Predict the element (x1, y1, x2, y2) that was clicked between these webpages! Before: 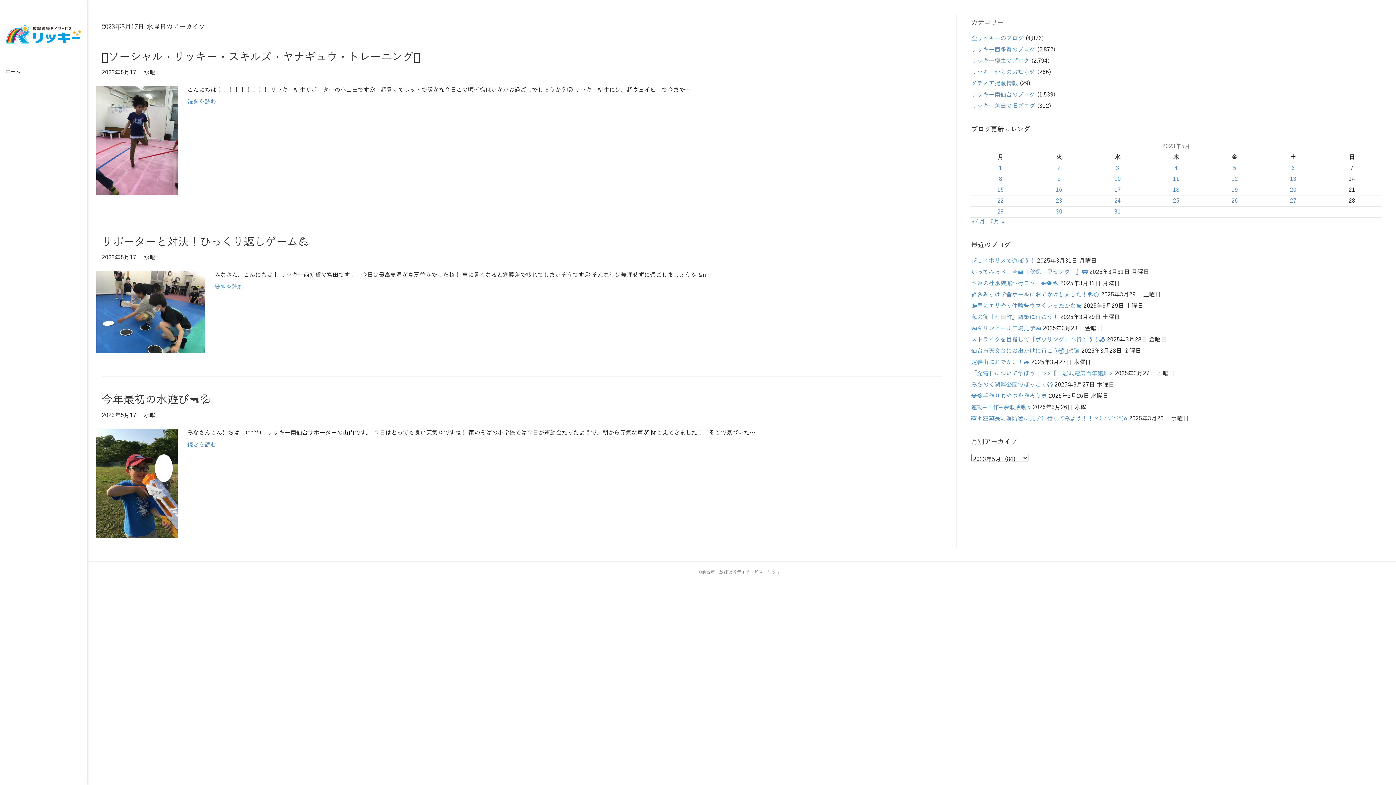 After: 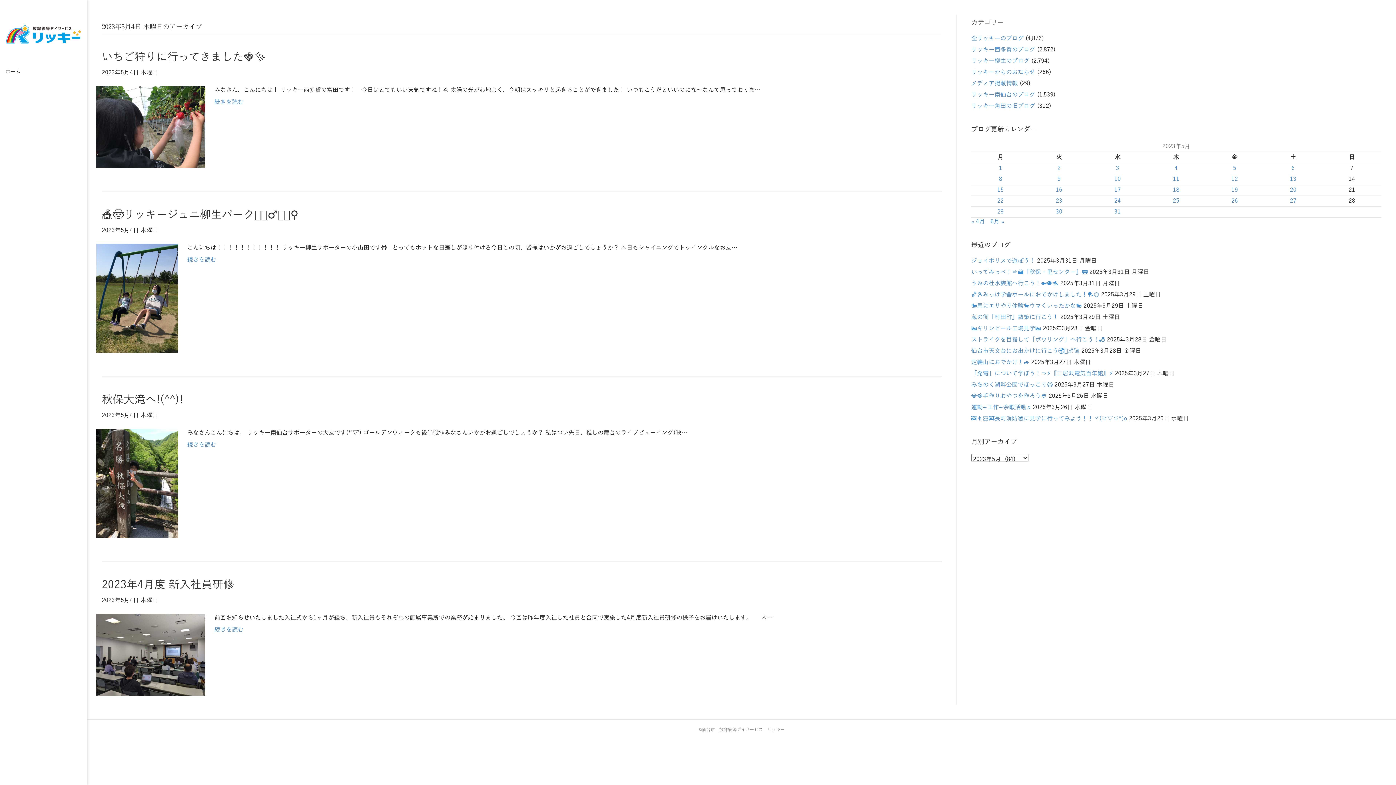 Action: bbox: (1174, 165, 1178, 171) label: 2023年5月4日 に投稿を公開